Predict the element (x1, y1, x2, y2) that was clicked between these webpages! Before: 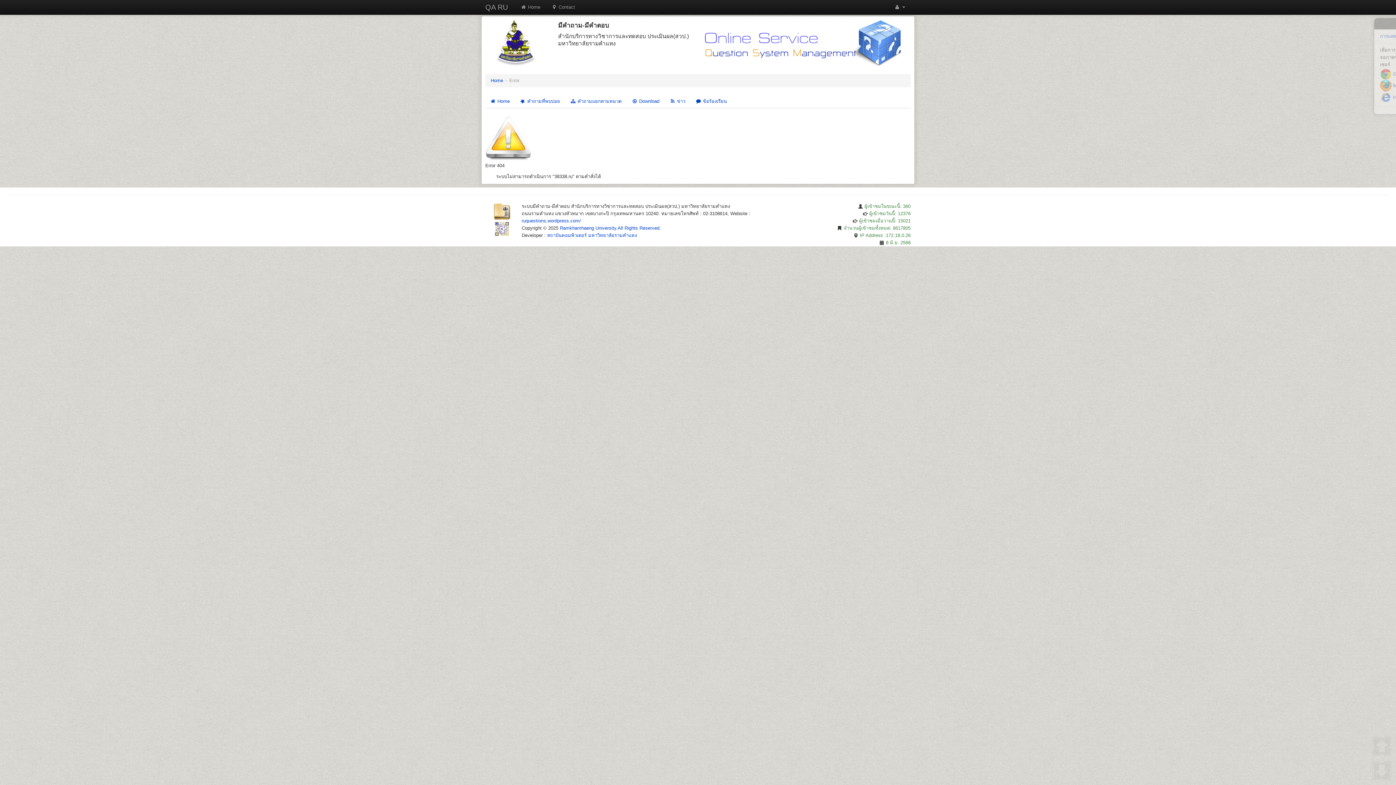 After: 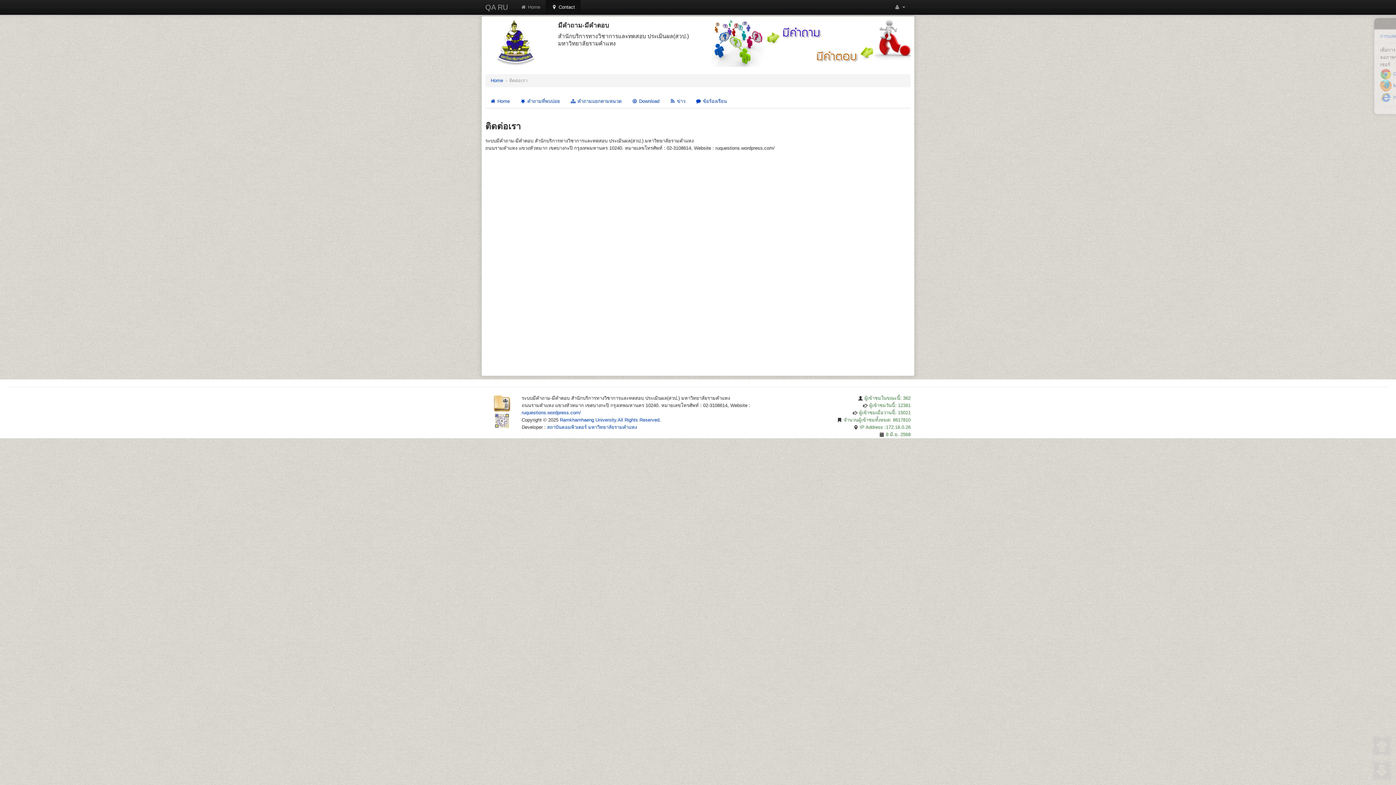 Action: bbox: (545, 0, 580, 14) label:  Contact